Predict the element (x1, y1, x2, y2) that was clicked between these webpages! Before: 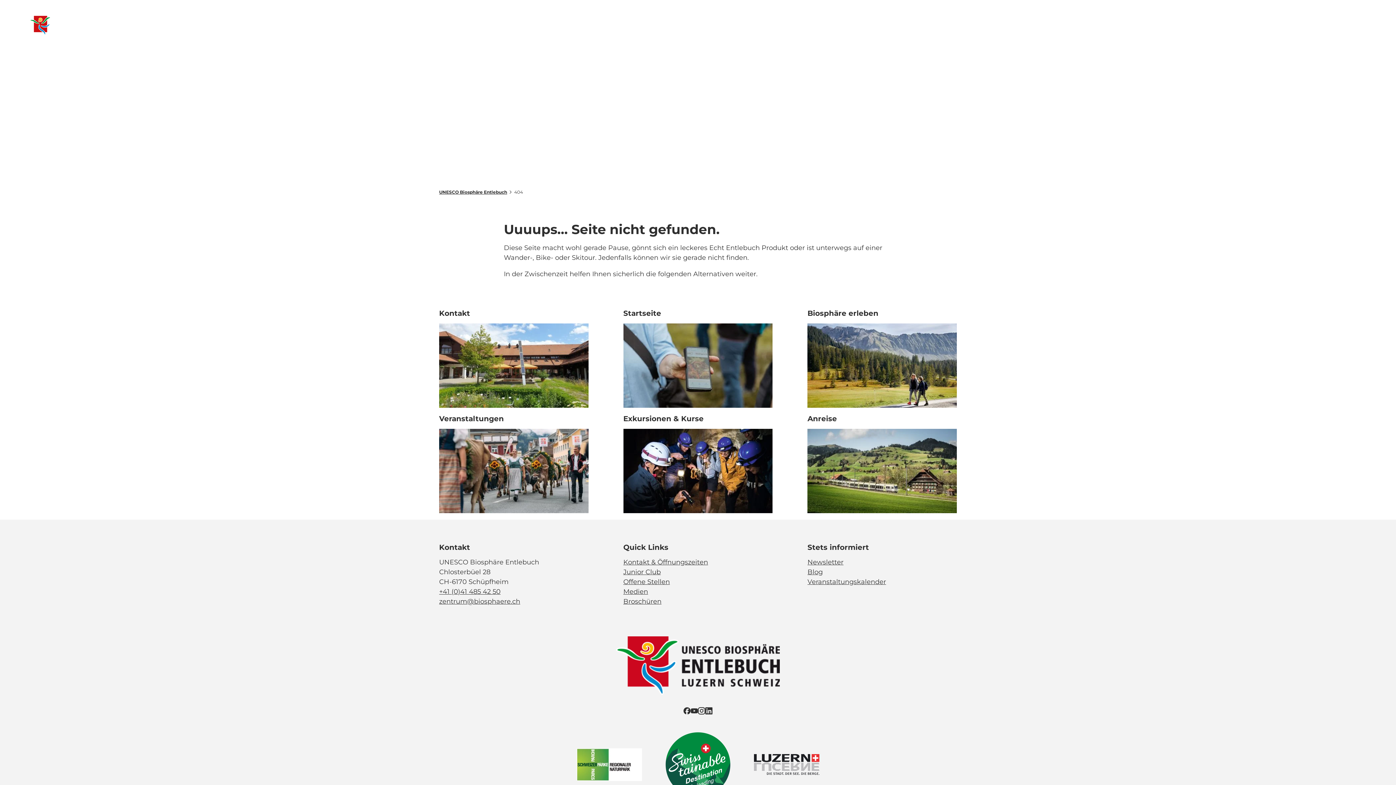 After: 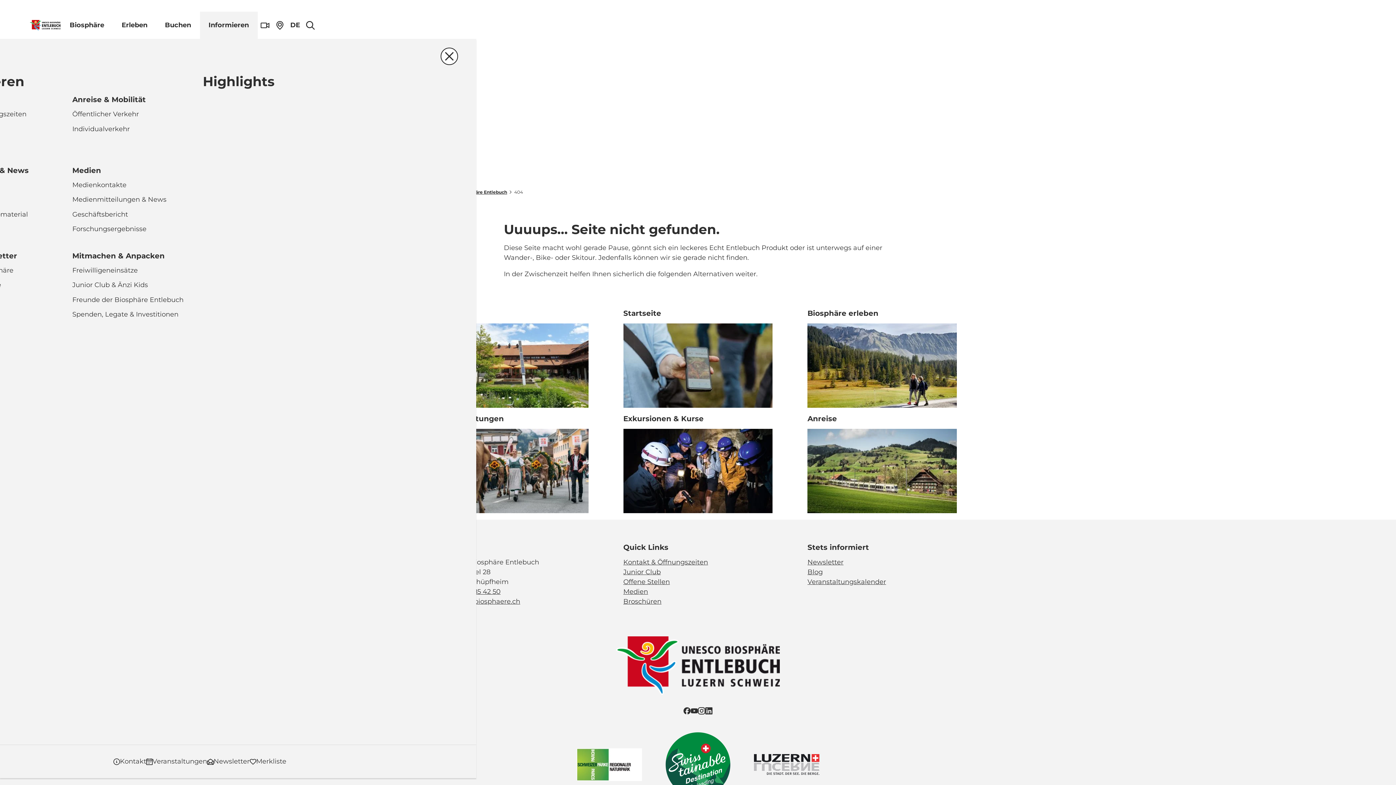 Action: bbox: (223, 11, 281, 38) label: Informieren